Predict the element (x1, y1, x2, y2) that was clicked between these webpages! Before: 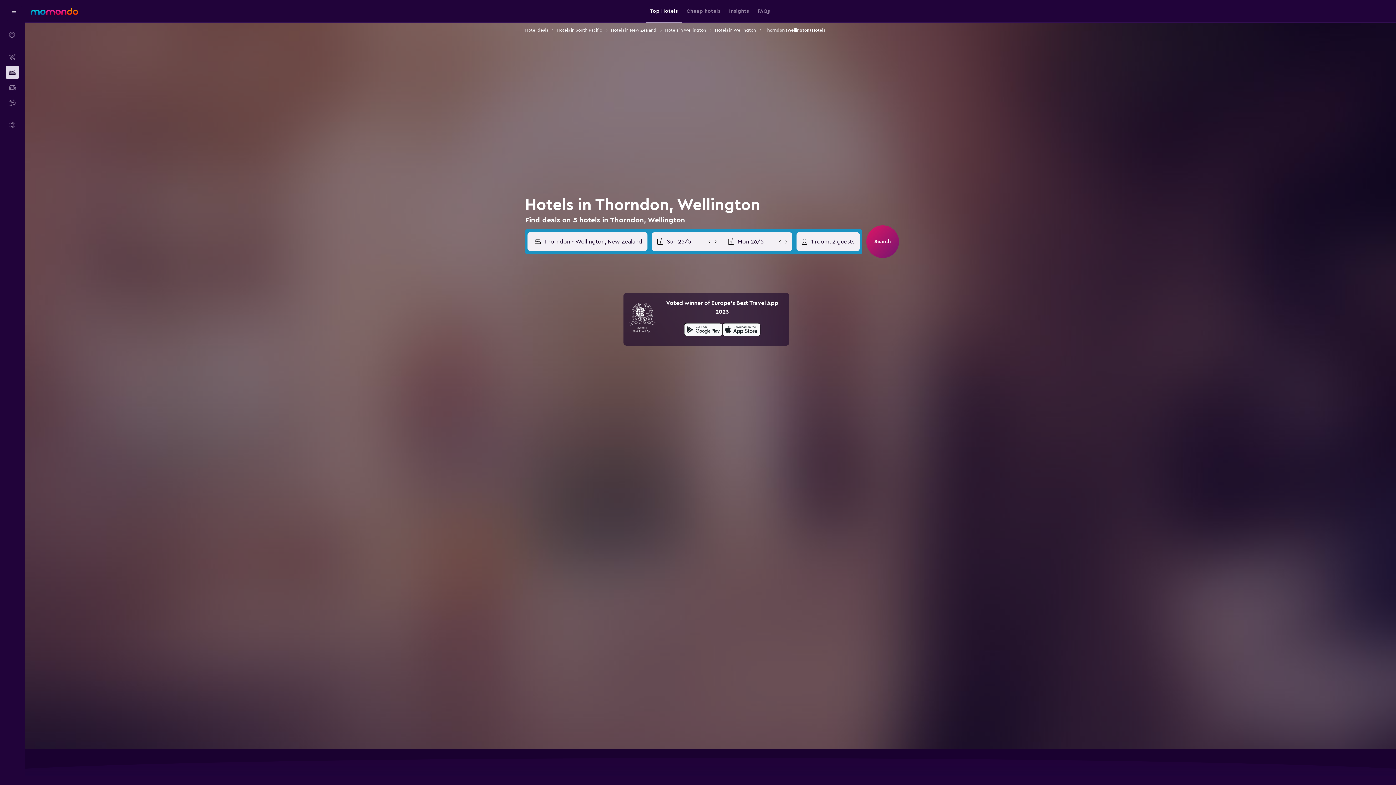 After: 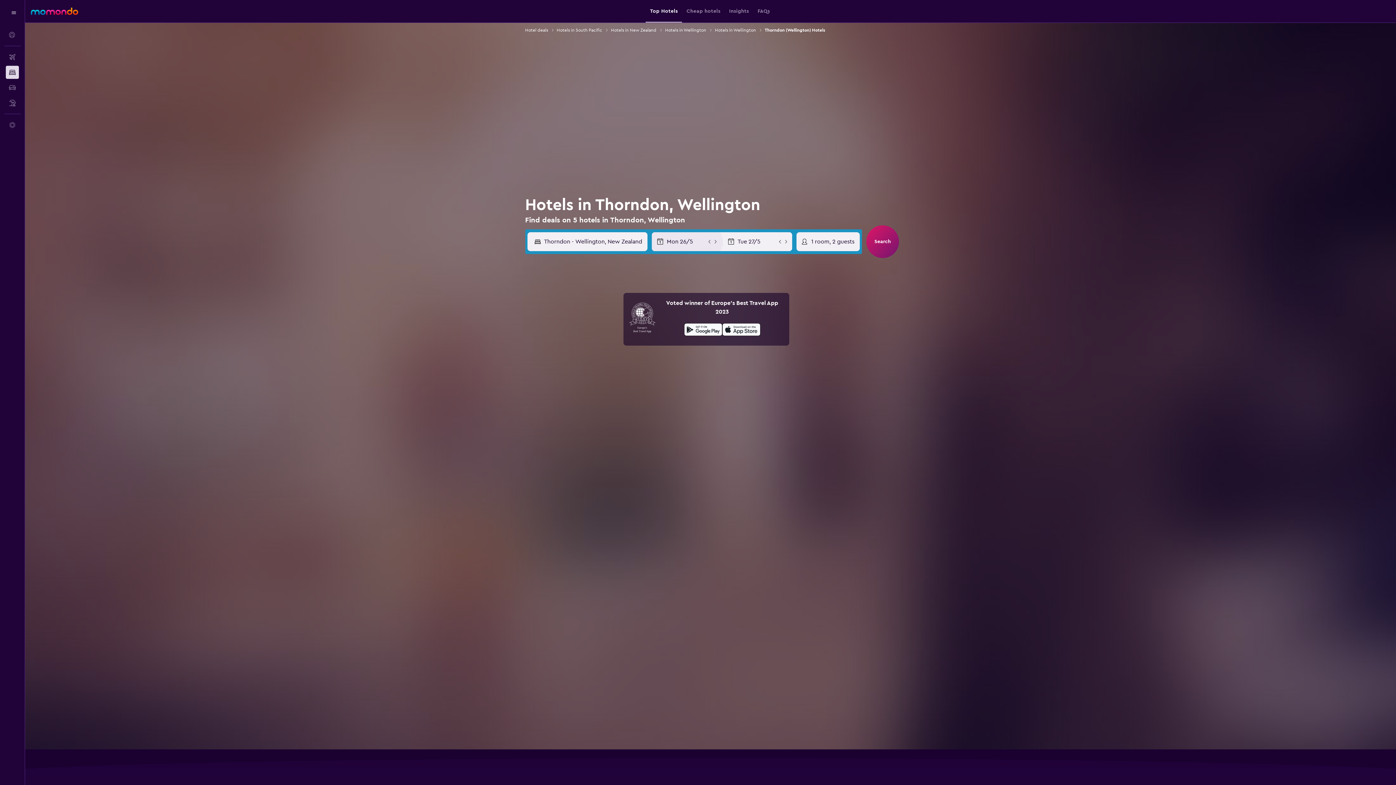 Action: bbox: (712, 238, 718, 244)